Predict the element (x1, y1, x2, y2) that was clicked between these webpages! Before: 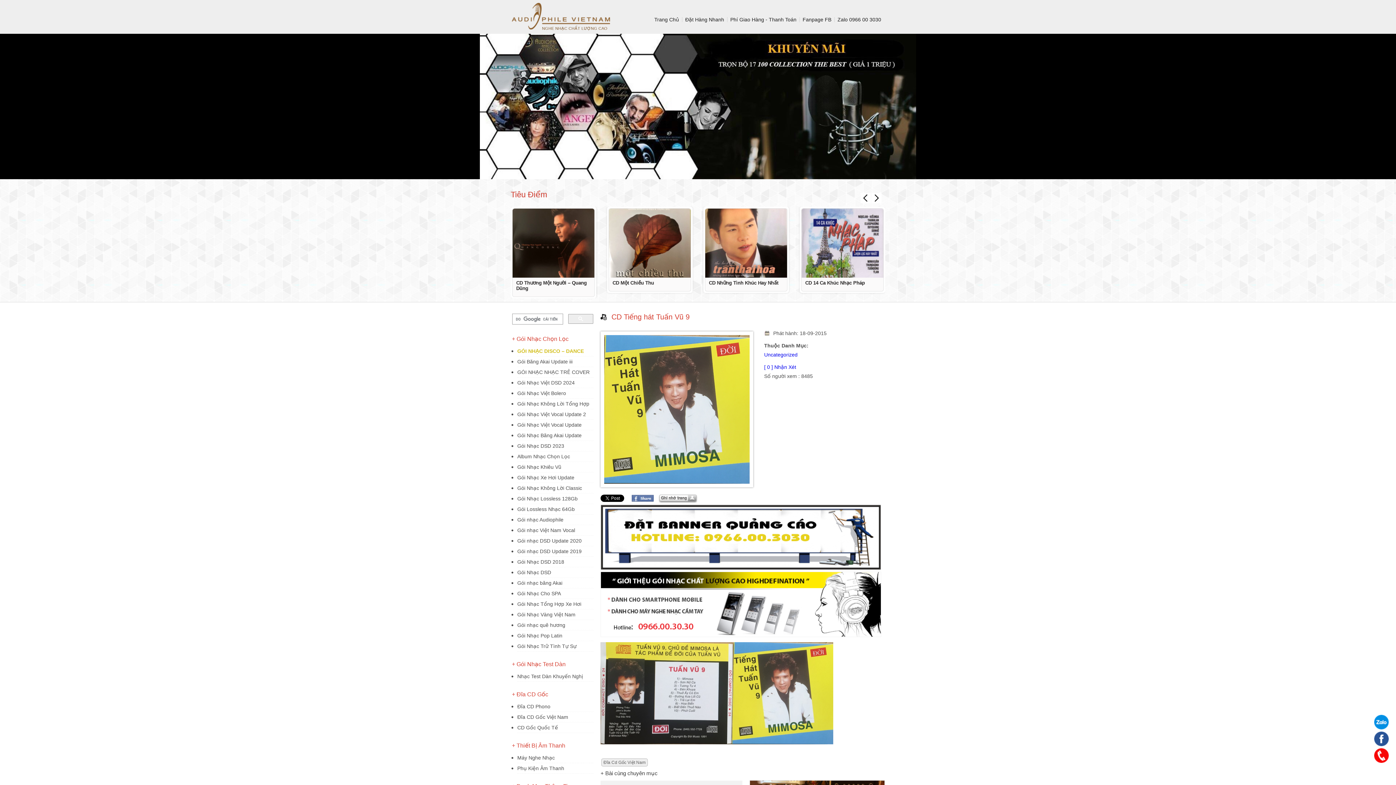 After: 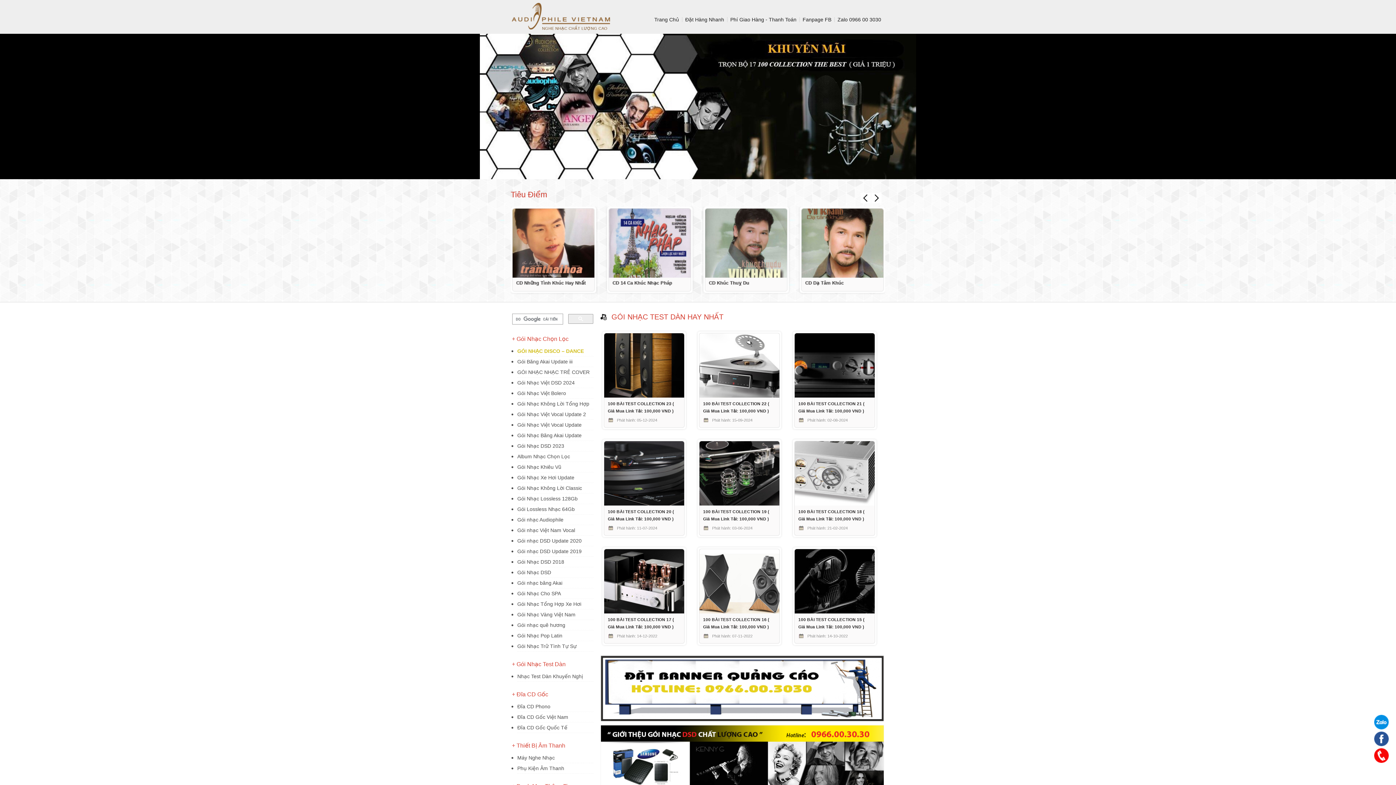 Action: bbox: (654, 16, 679, 22) label: Trang Chủ